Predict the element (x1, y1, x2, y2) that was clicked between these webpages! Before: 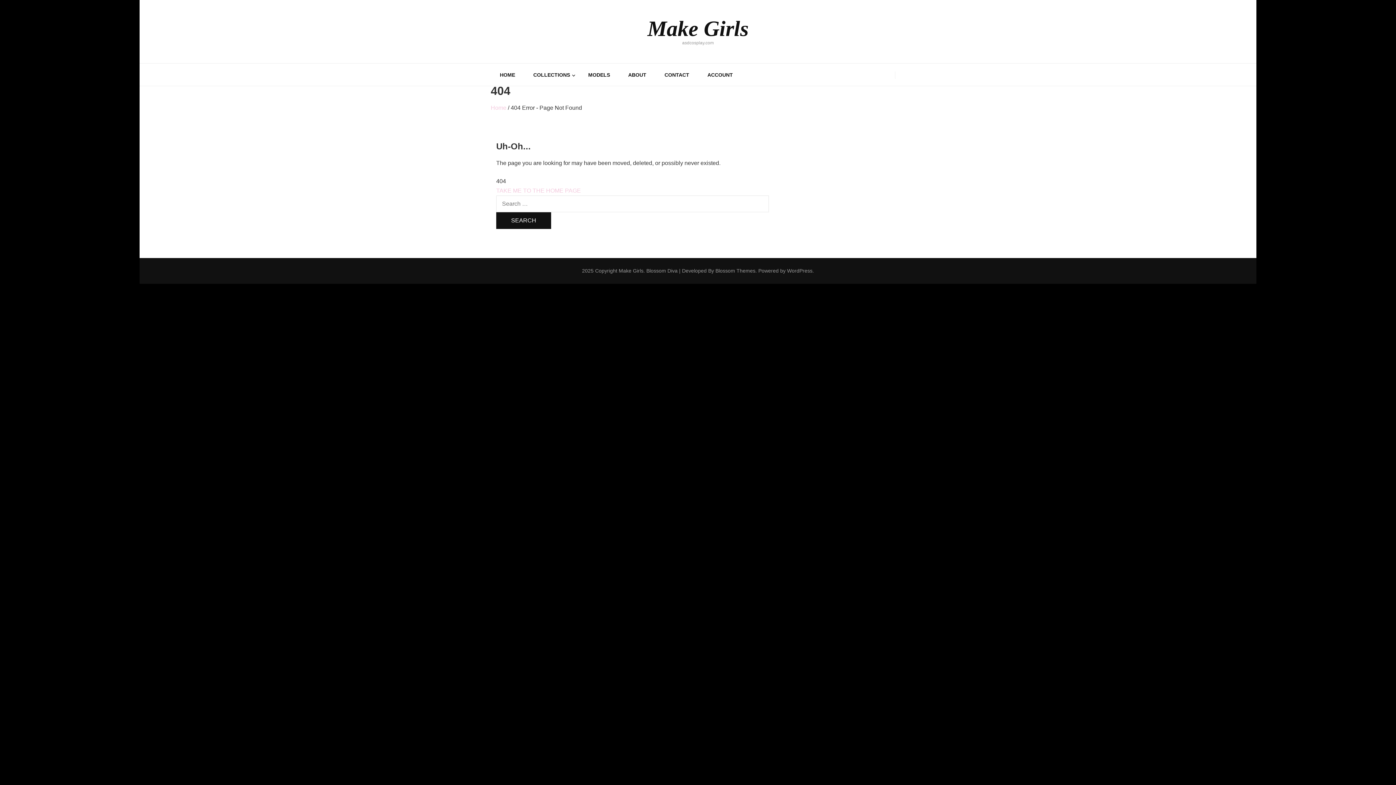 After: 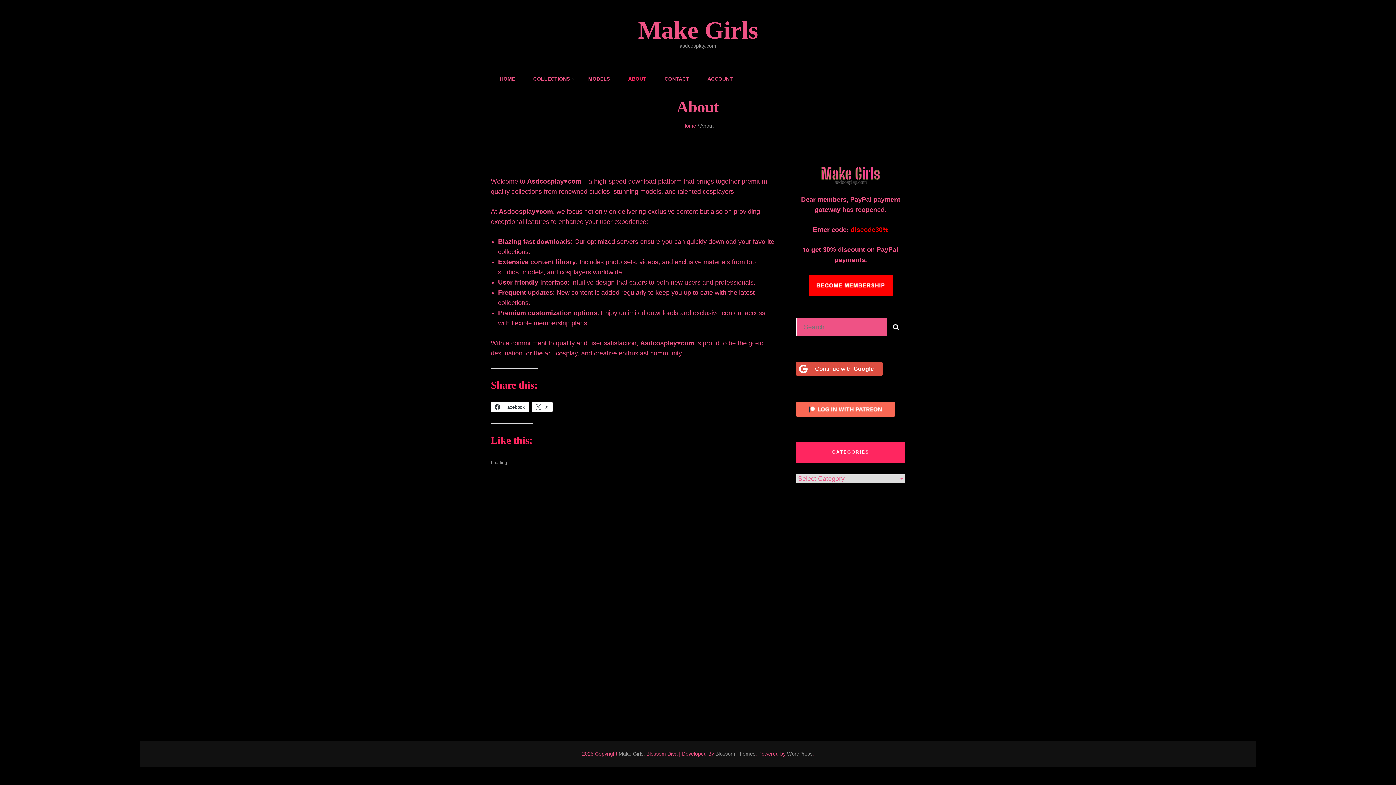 Action: label: ABOUT bbox: (628, 70, 646, 79)